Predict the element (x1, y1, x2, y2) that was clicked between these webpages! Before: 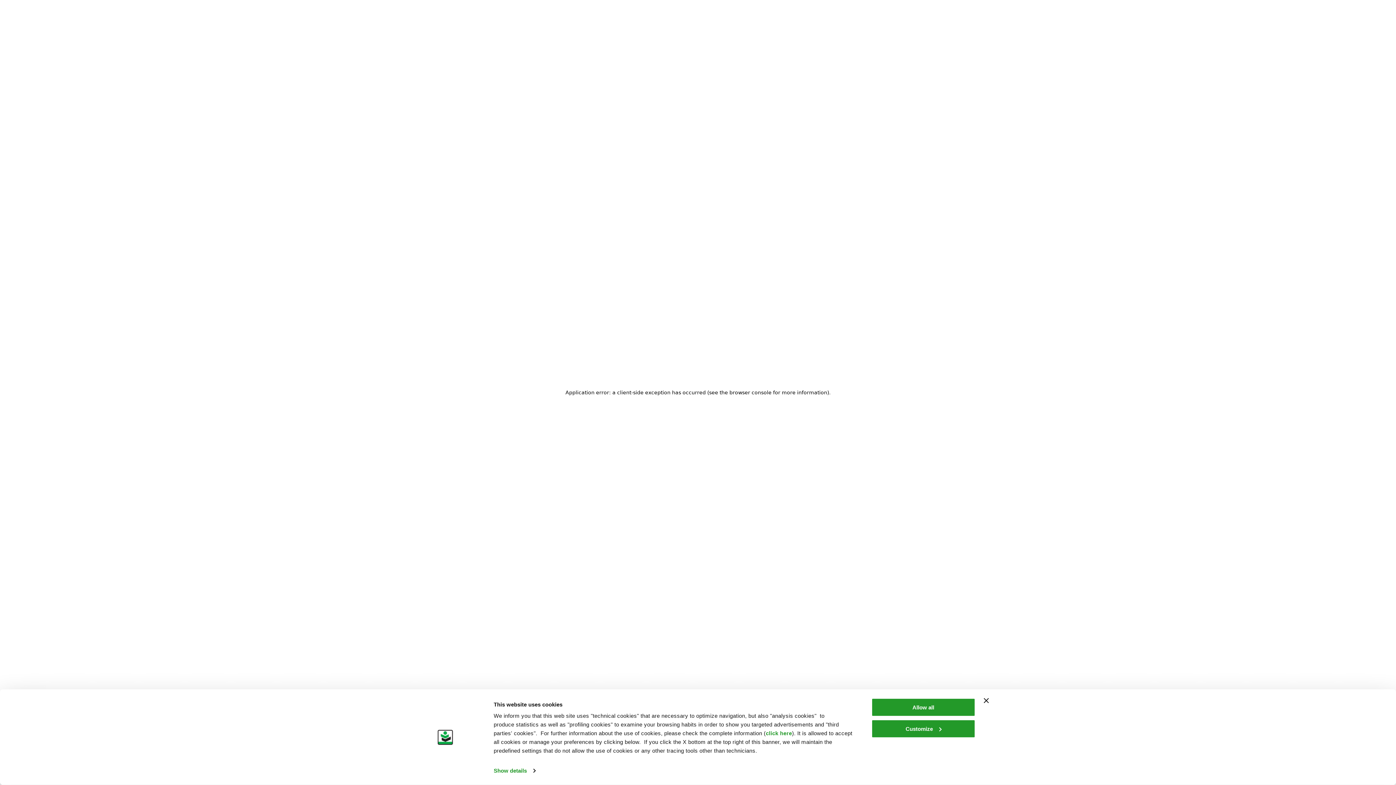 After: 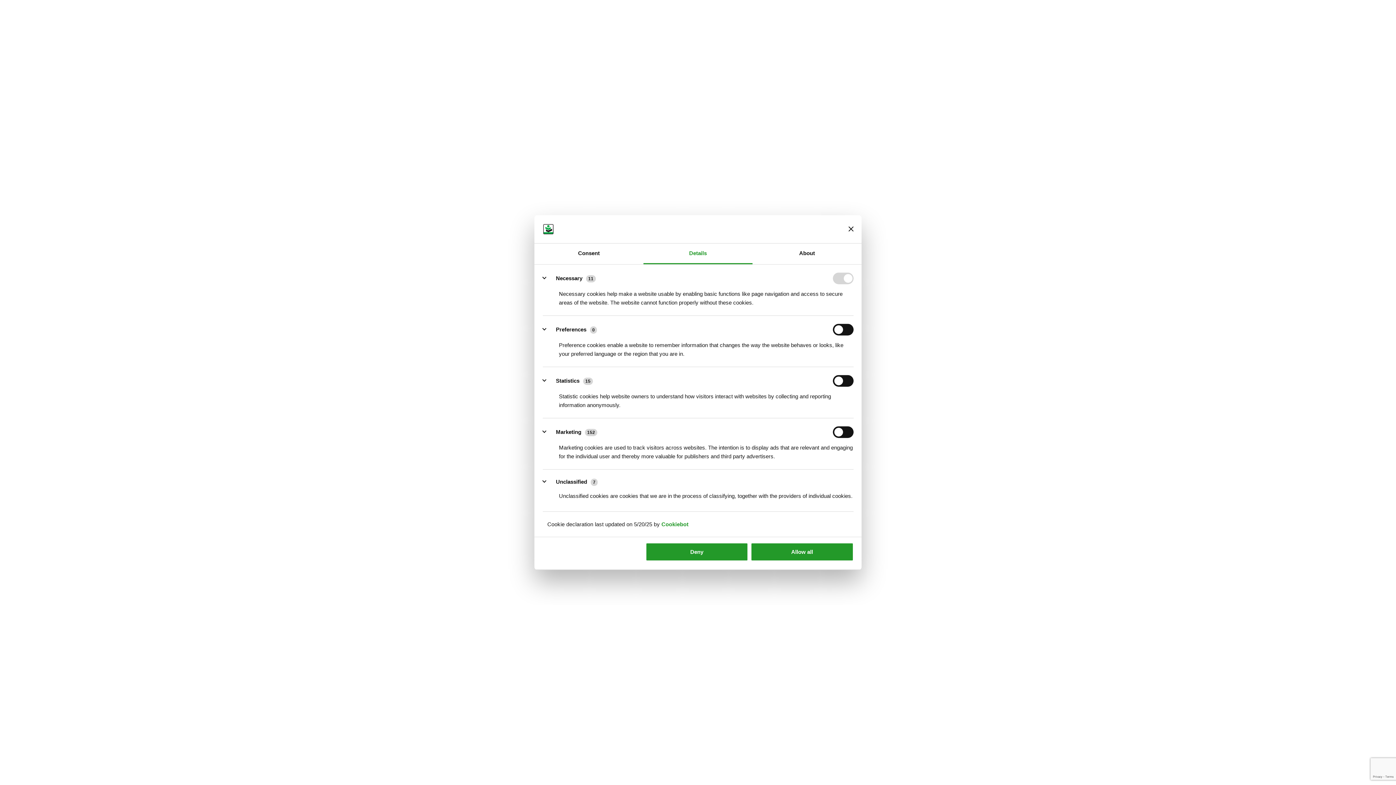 Action: label: Customize bbox: (871, 719, 975, 738)